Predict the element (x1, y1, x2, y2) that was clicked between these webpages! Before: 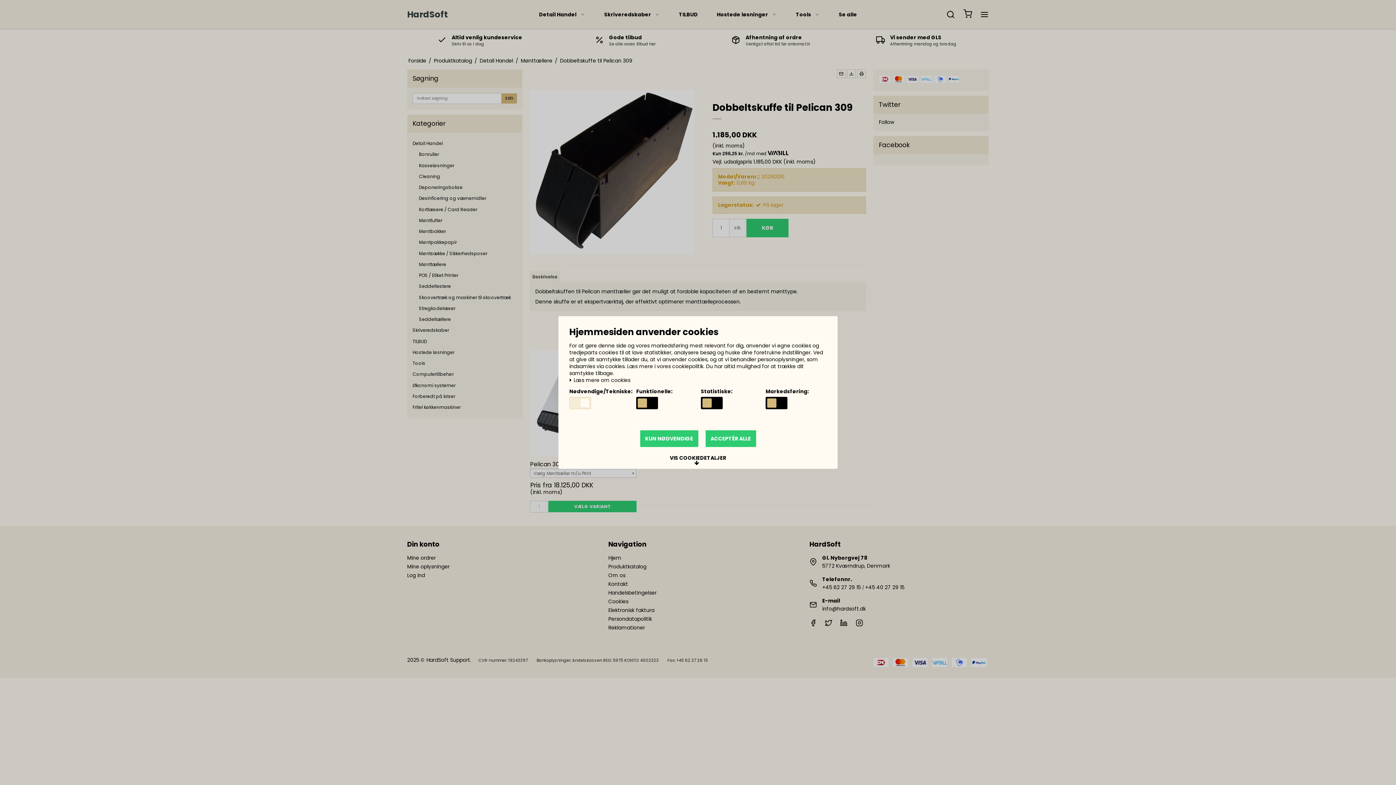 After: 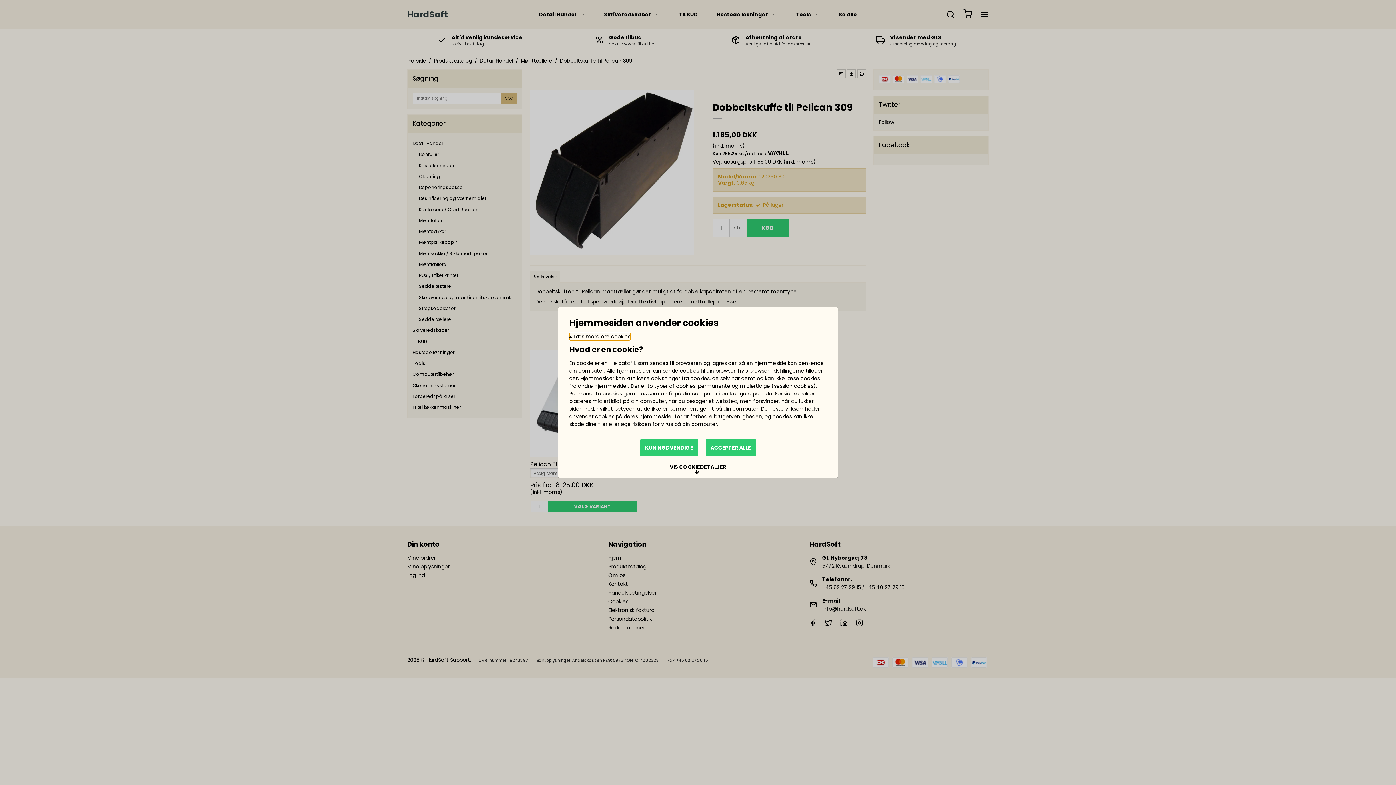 Action: label:  Læs mere om cookies bbox: (569, 377, 630, 383)